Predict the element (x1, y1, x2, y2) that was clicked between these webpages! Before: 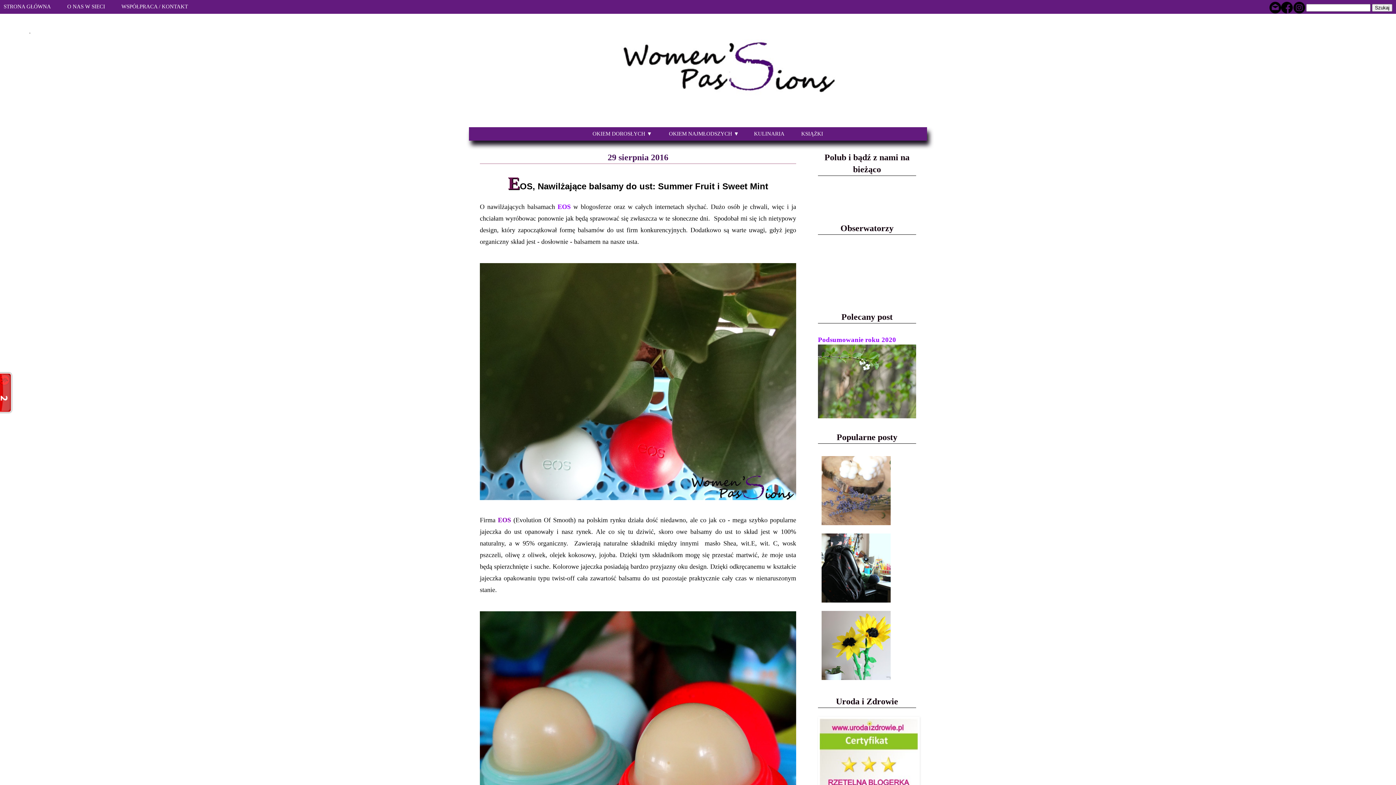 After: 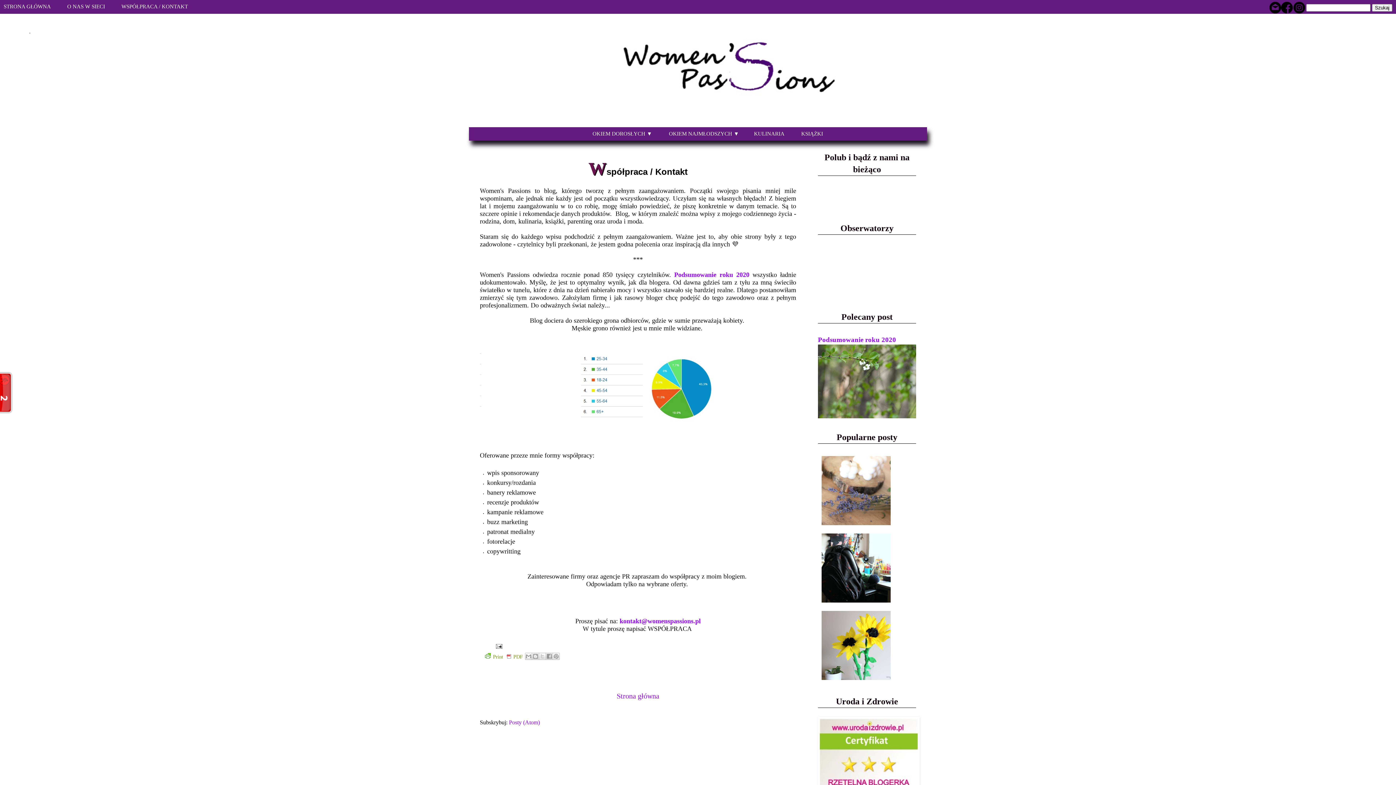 Action: label: WSPÓŁPRACA / KONTAKT bbox: (113, 0, 195, 13)